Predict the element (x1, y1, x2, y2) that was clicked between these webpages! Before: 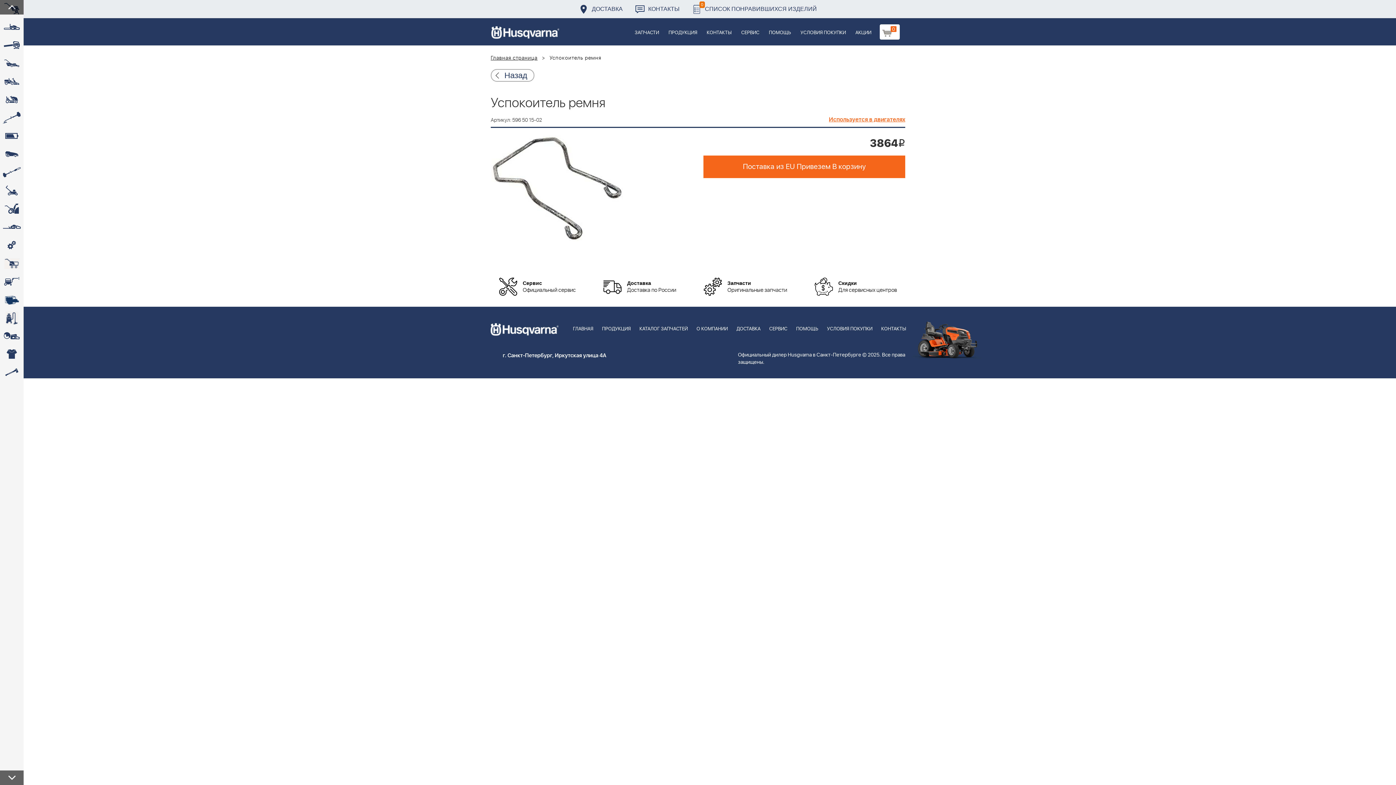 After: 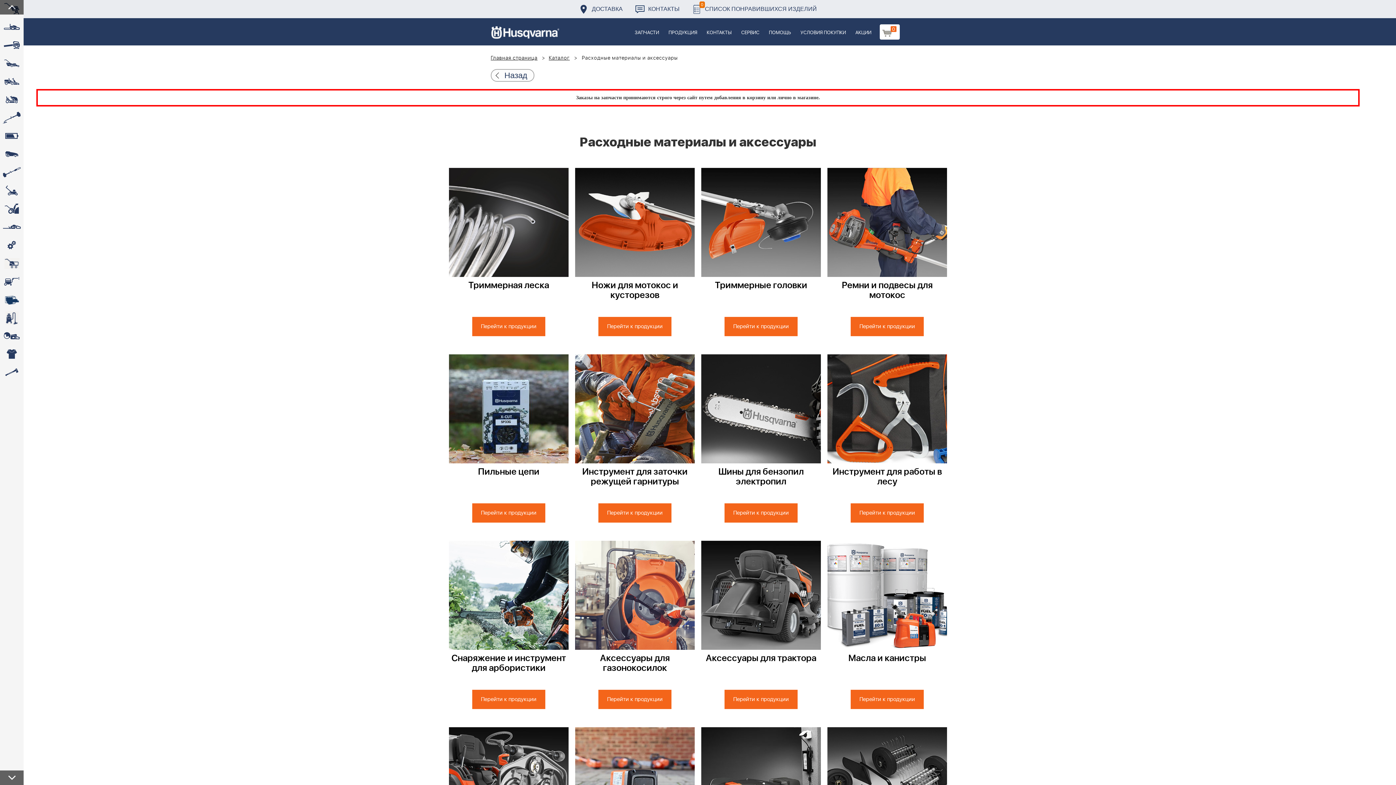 Action: bbox: (0, 236, 23, 254) label: 